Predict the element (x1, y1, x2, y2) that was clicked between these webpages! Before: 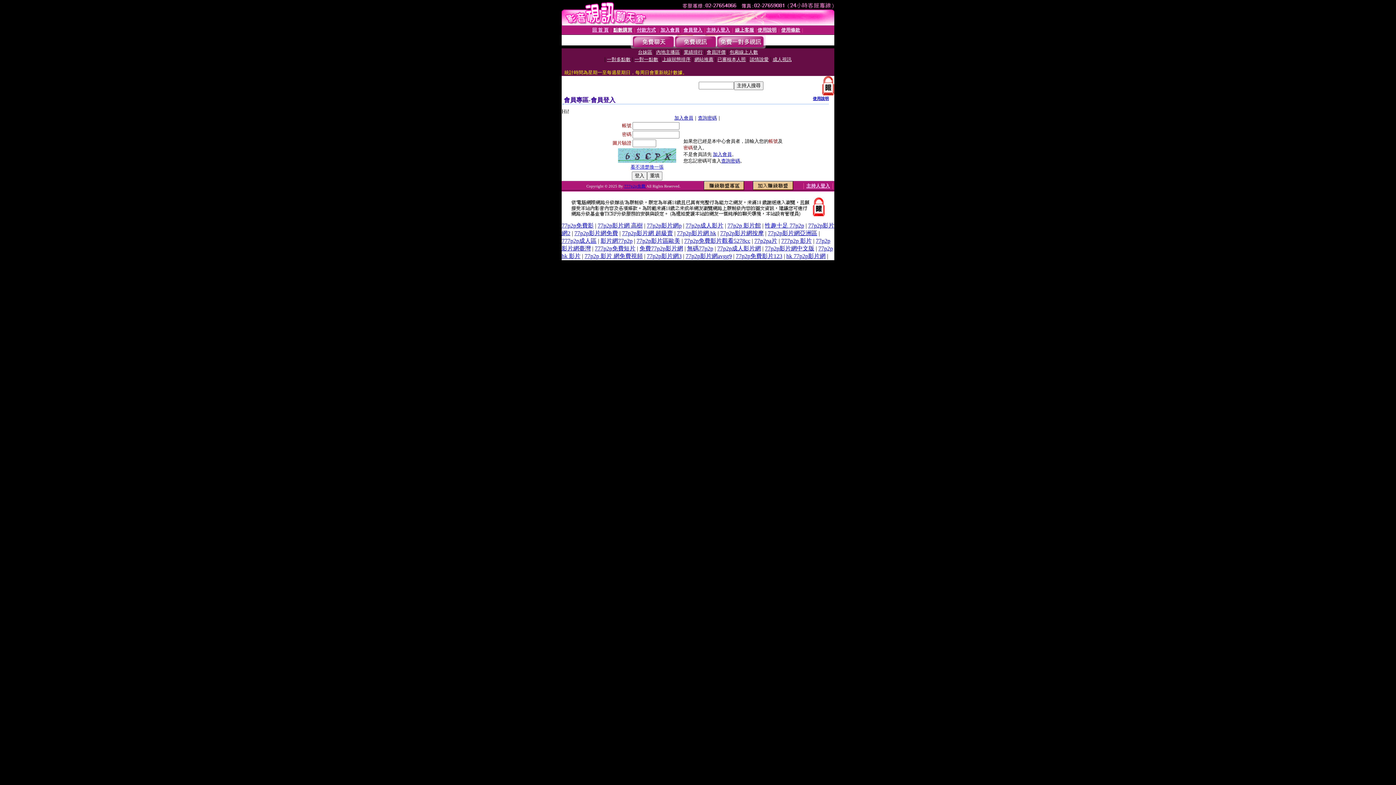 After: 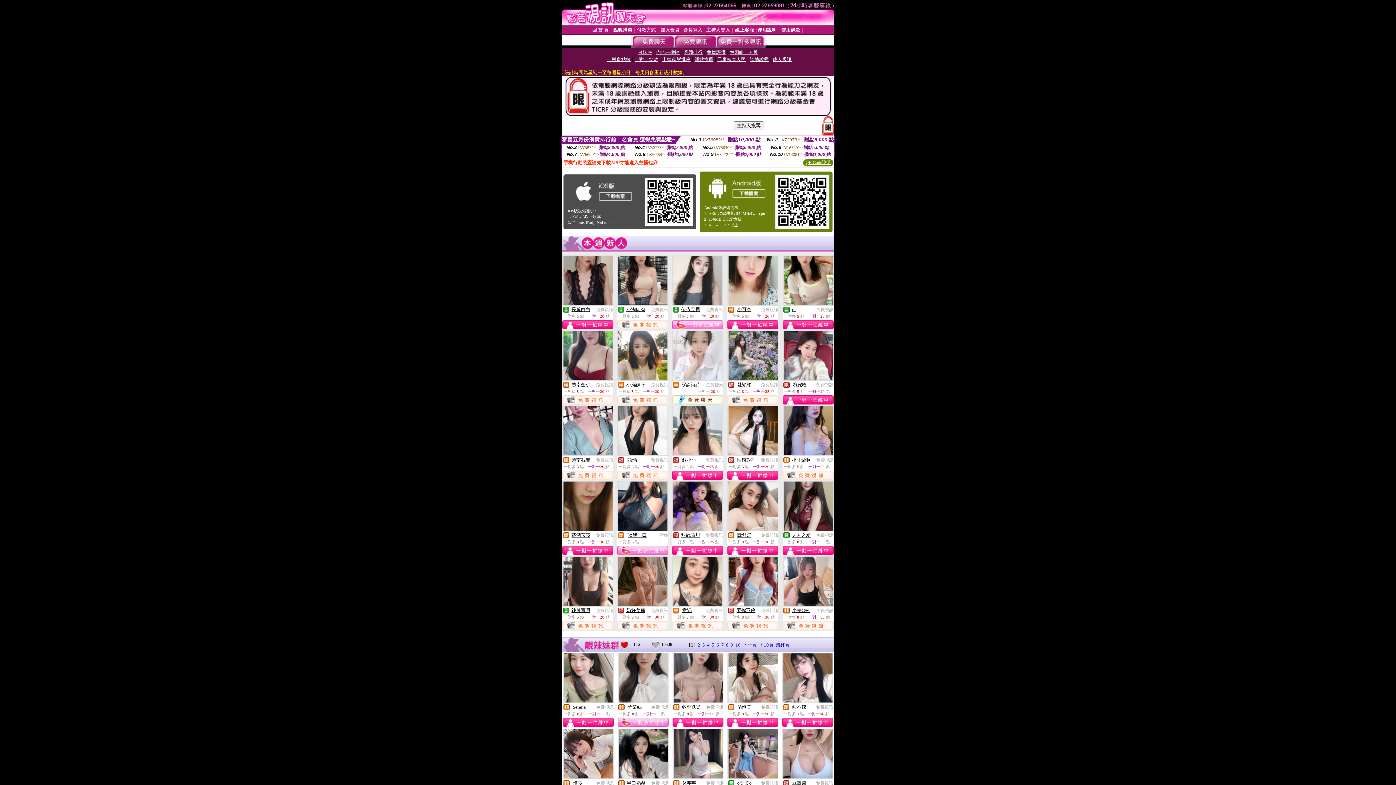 Action: label: 77p2p免費影 bbox: (561, 222, 593, 228)